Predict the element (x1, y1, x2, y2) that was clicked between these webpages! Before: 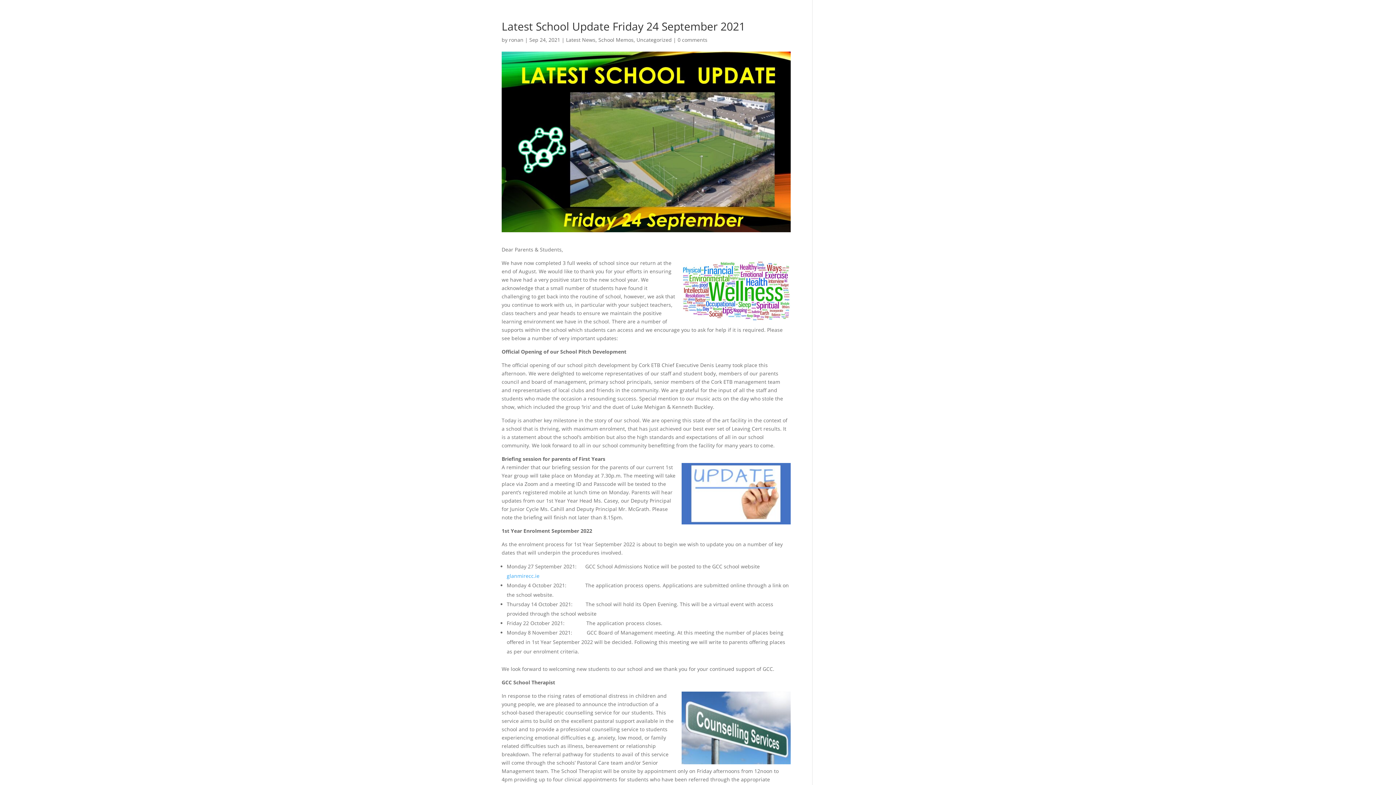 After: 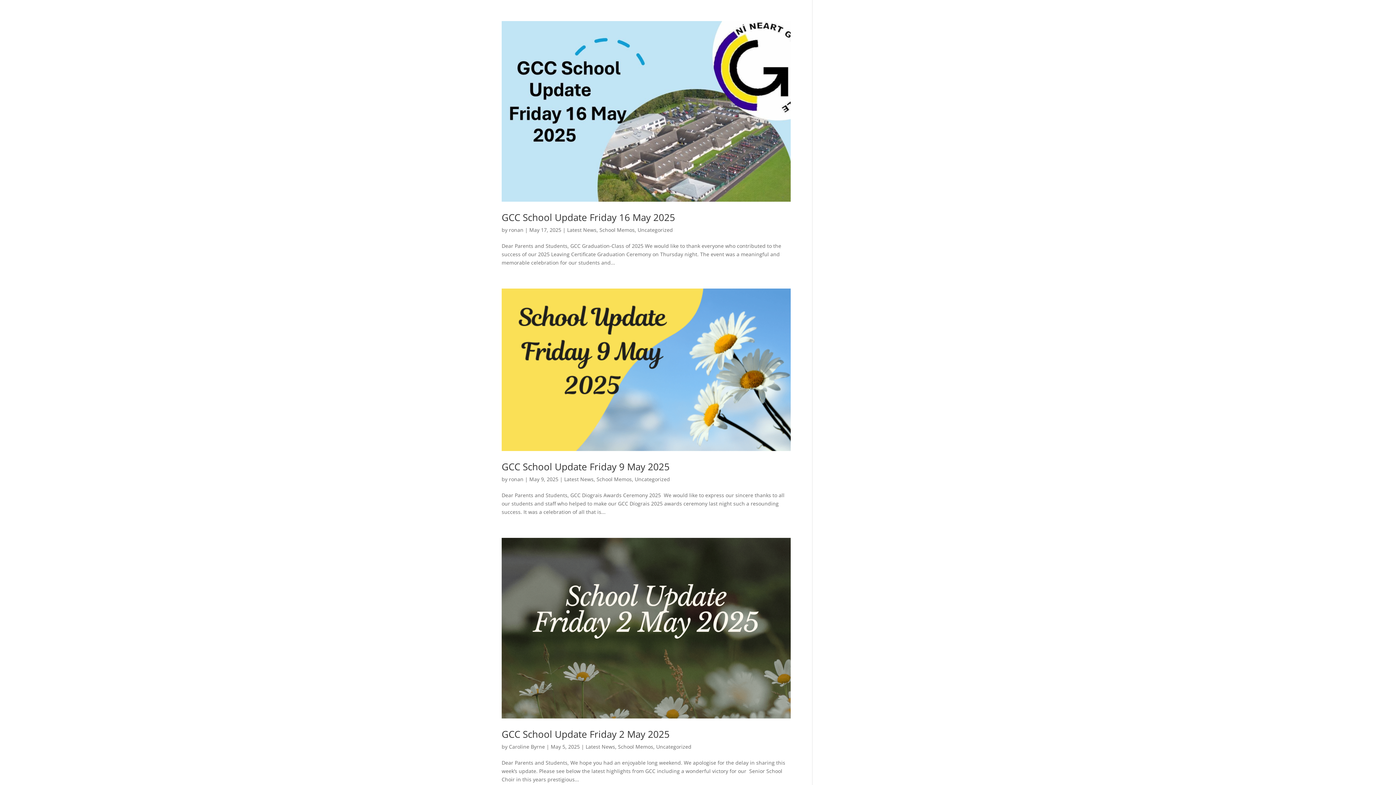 Action: bbox: (598, 36, 633, 43) label: School Memos